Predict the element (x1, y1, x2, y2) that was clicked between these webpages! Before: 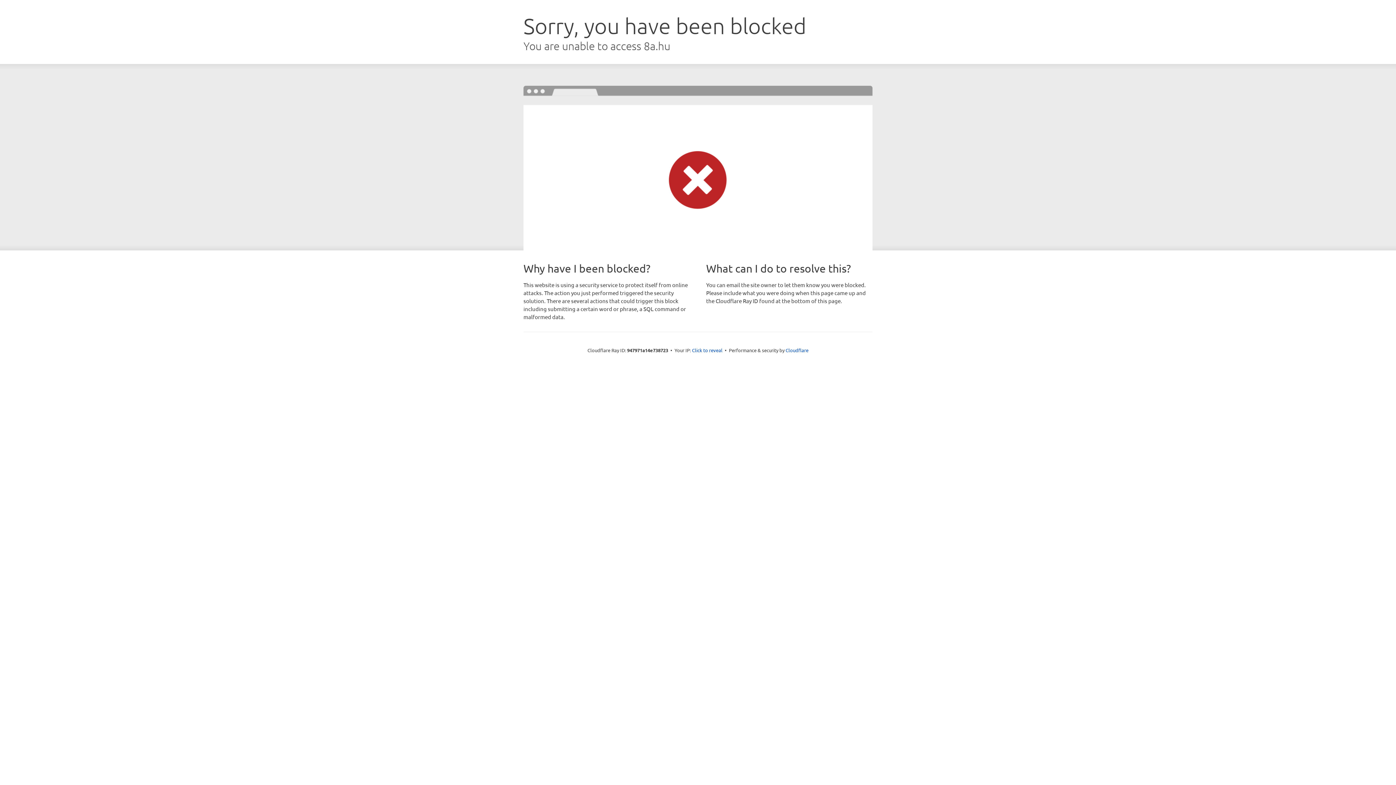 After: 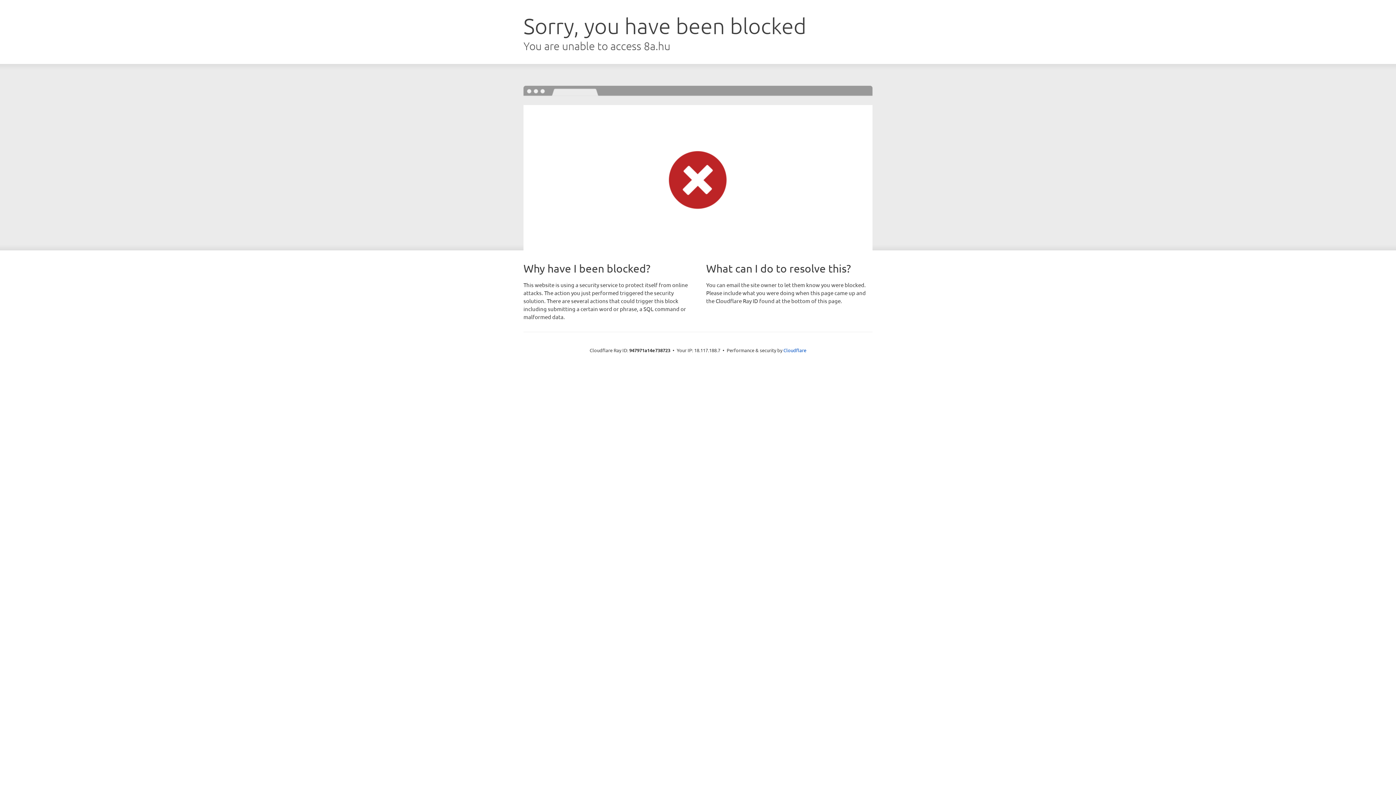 Action: label: Click to reveal bbox: (692, 346, 722, 353)